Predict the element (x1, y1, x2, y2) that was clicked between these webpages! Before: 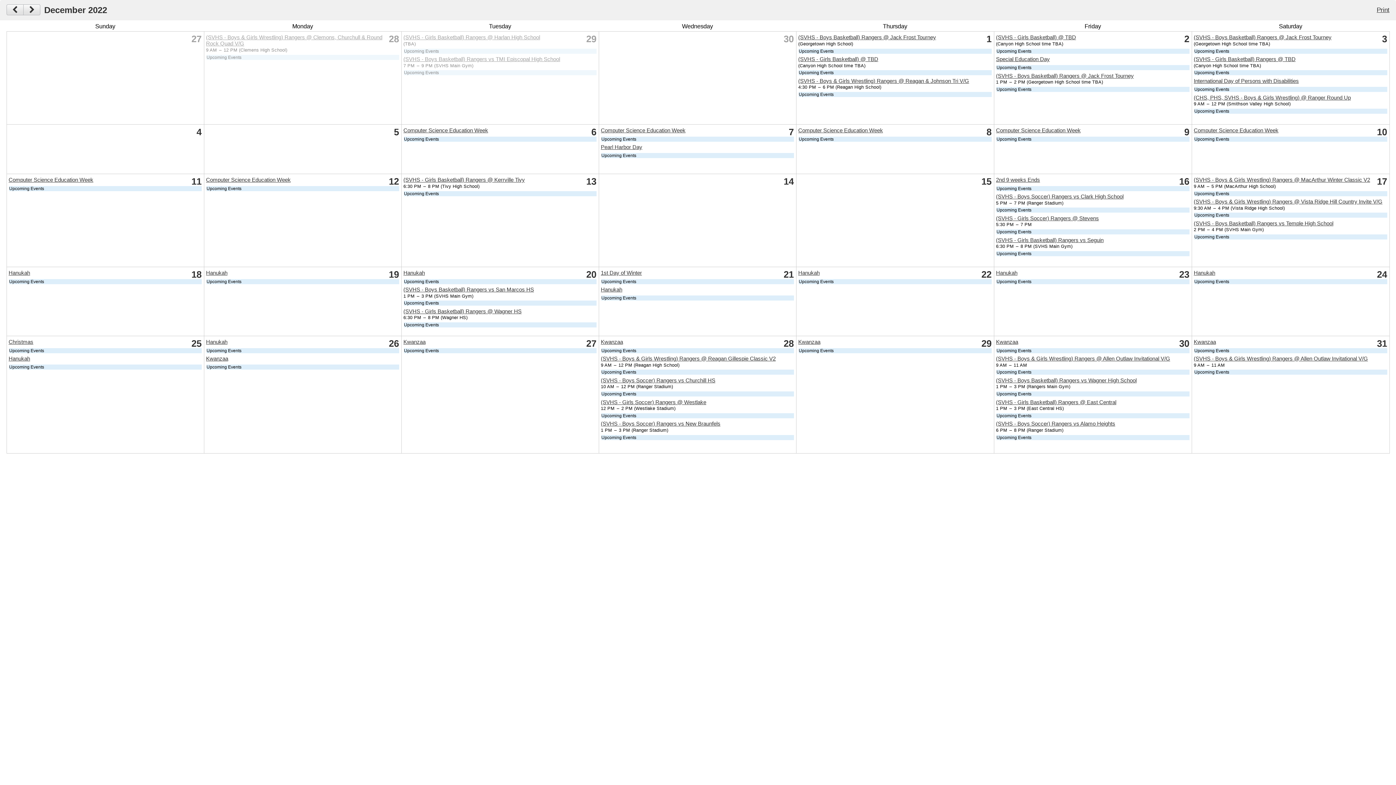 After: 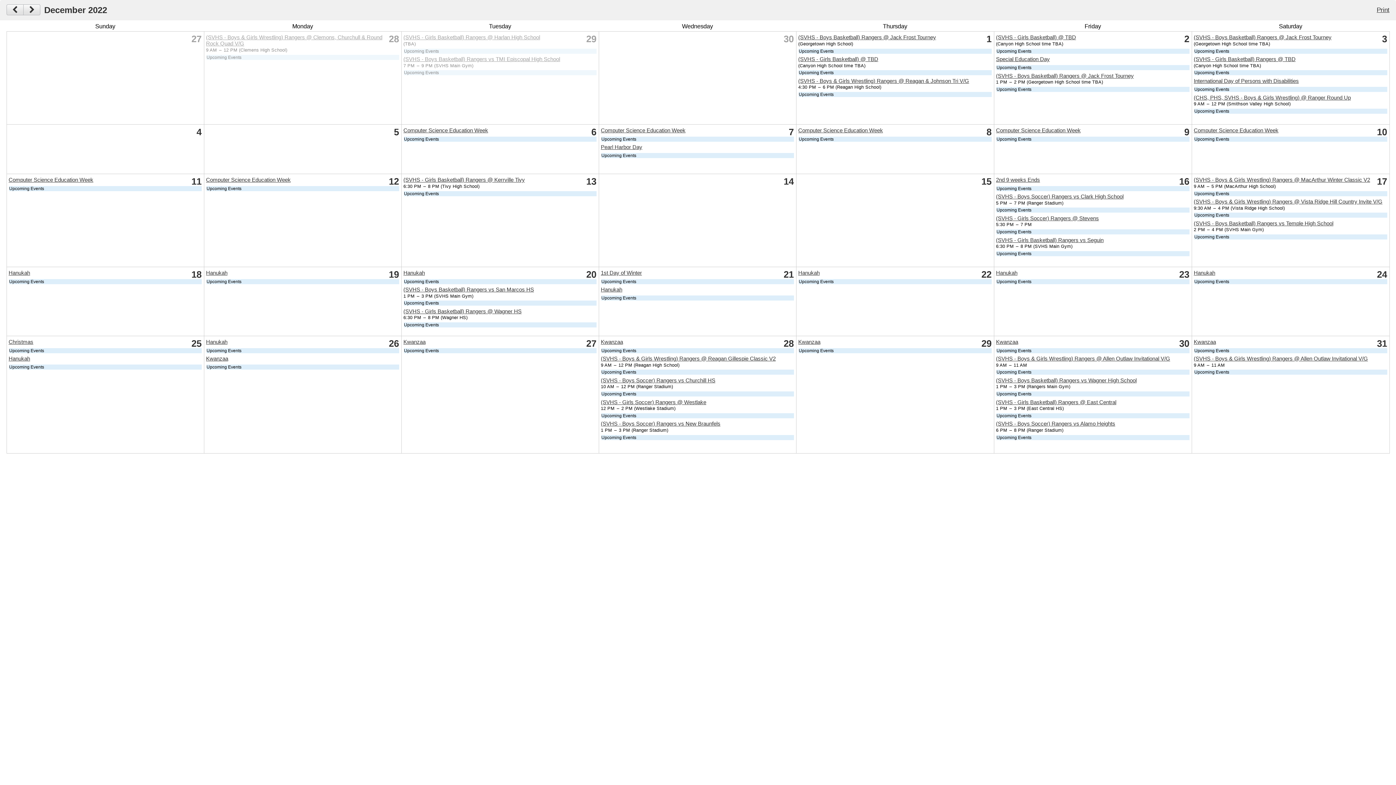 Action: label: Computer Science Education Week bbox: (996, 127, 1081, 133)